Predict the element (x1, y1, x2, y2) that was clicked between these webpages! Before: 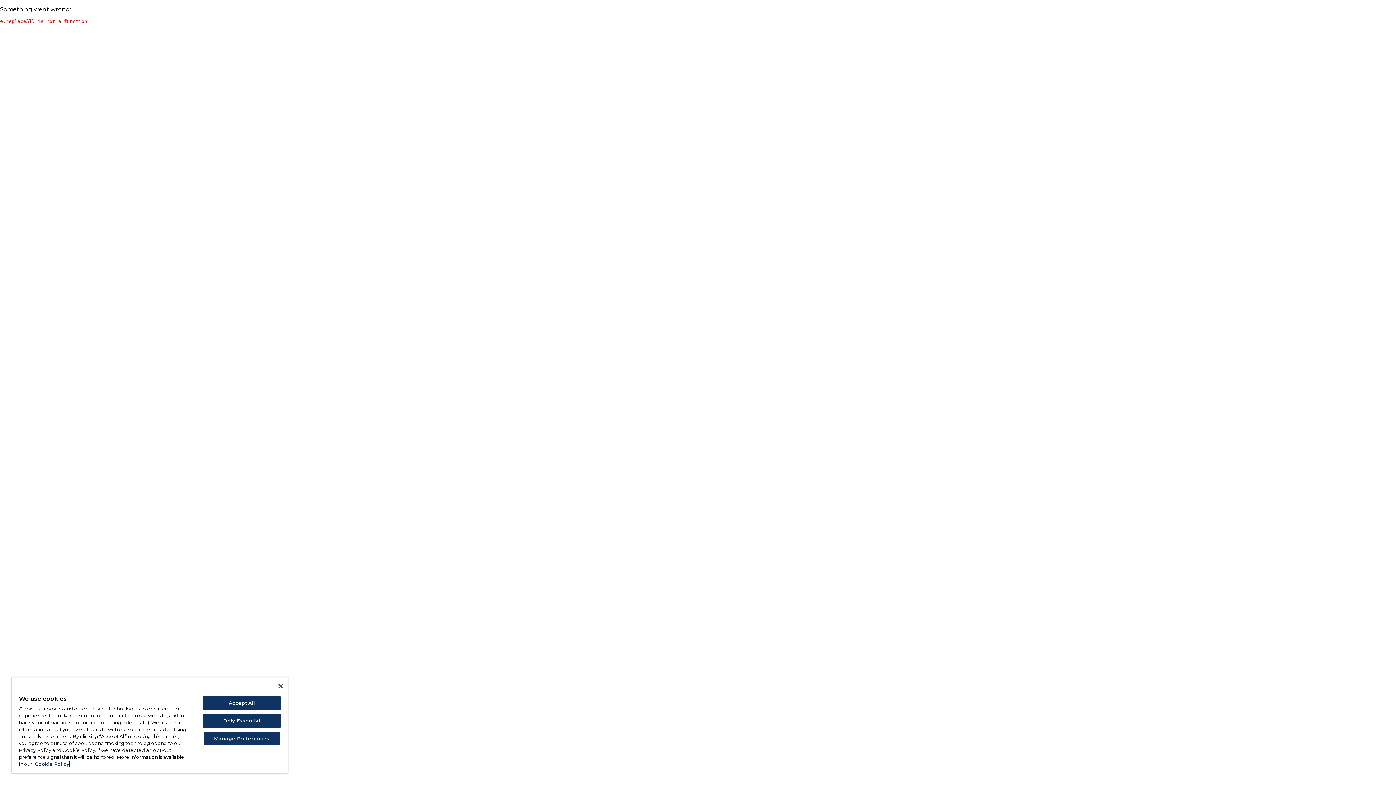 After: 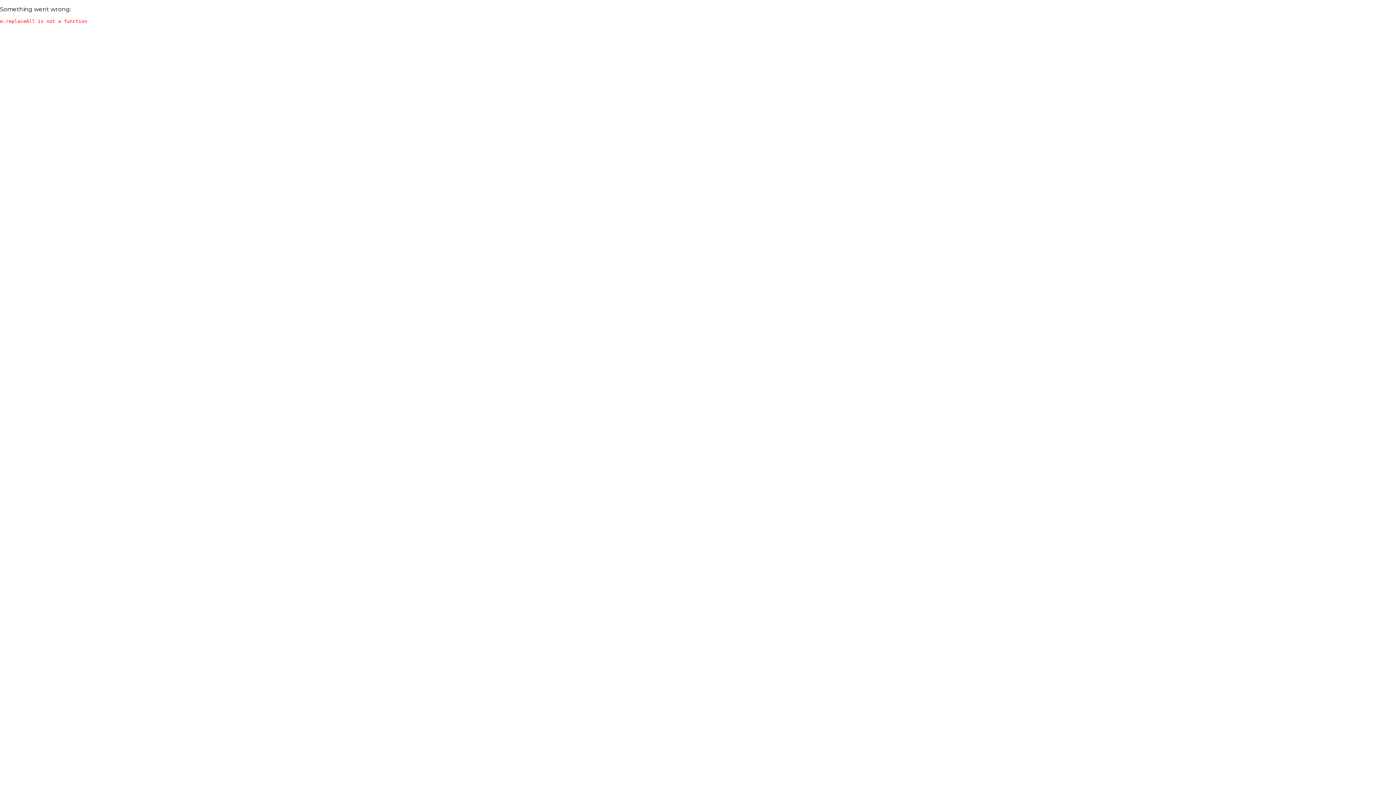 Action: bbox: (203, 696, 280, 710) label: Accept All